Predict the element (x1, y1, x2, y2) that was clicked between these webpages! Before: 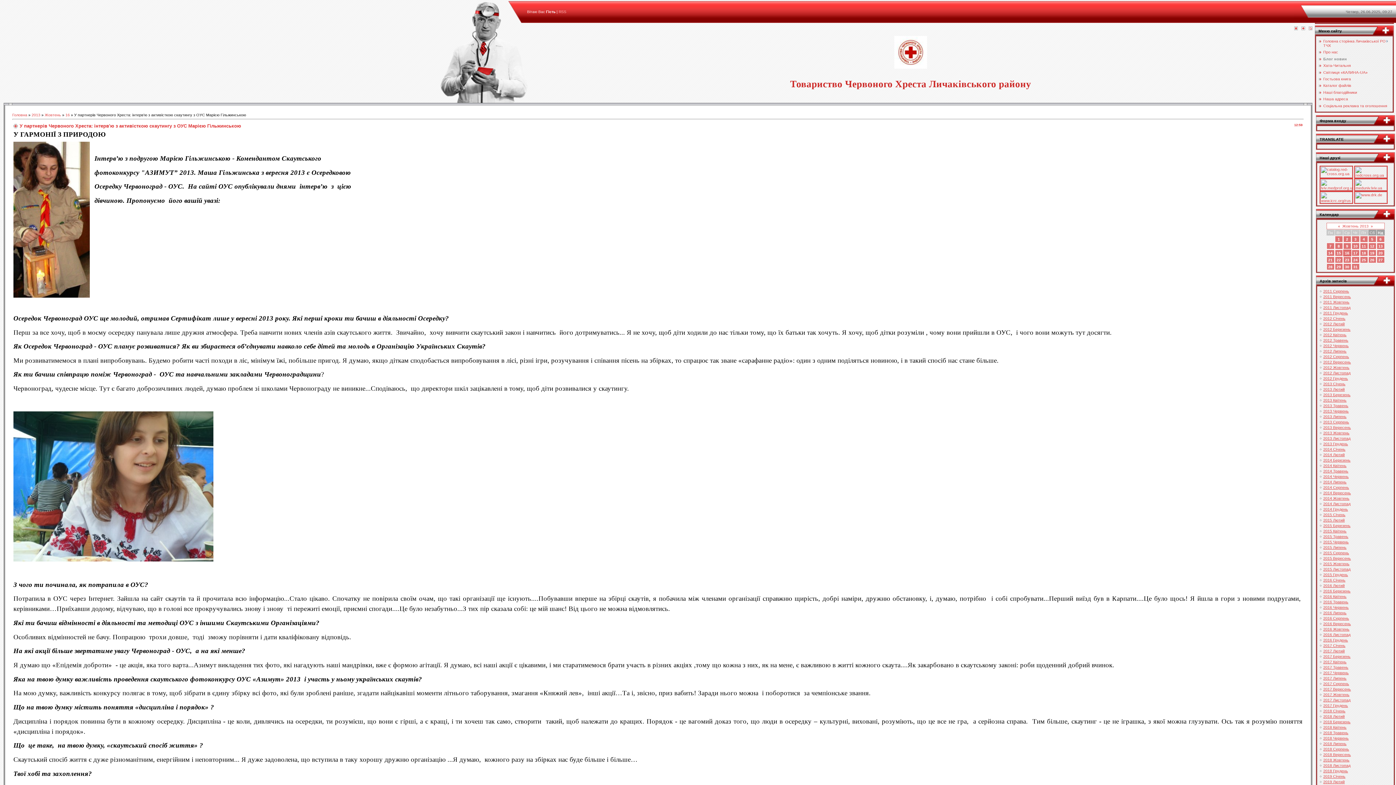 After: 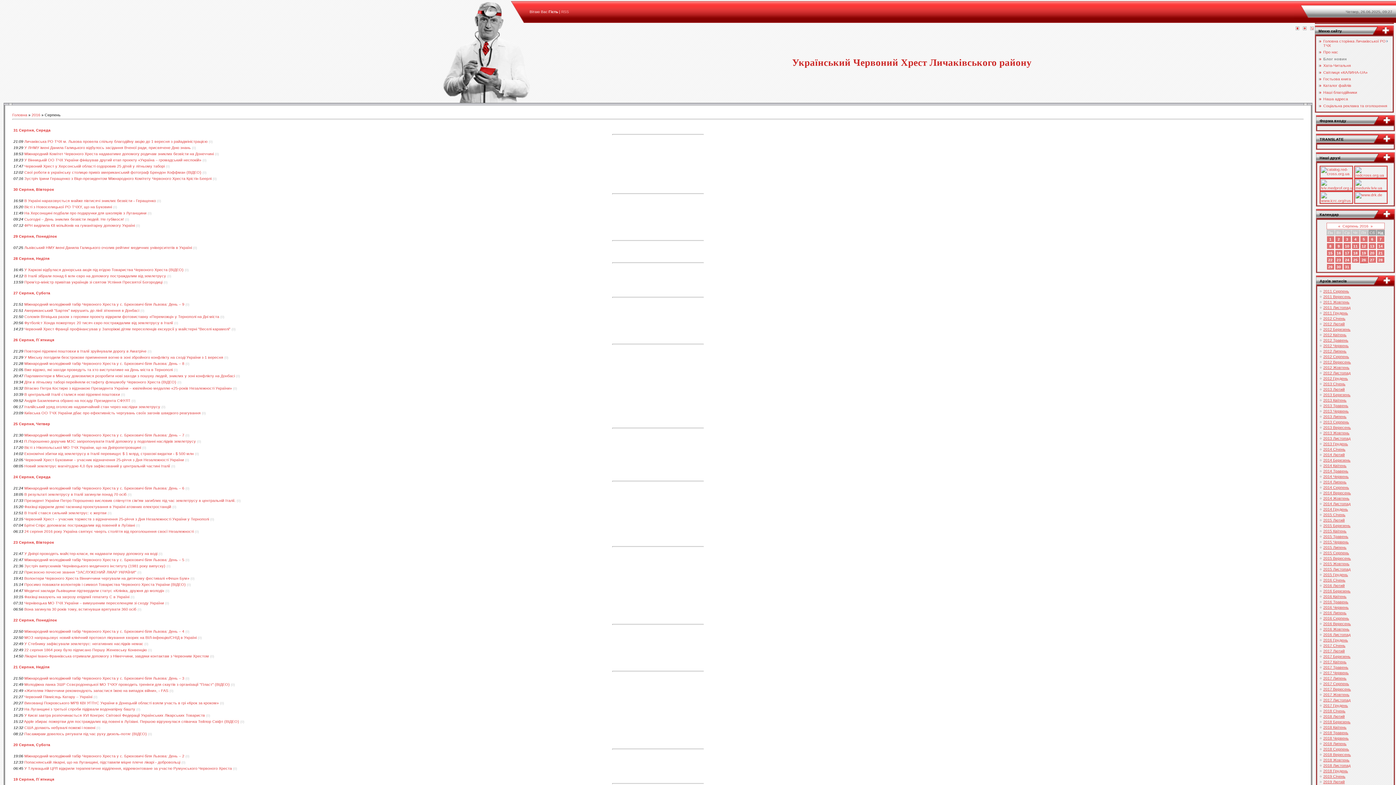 Action: bbox: (1323, 616, 1349, 620) label: 2016 Серпень